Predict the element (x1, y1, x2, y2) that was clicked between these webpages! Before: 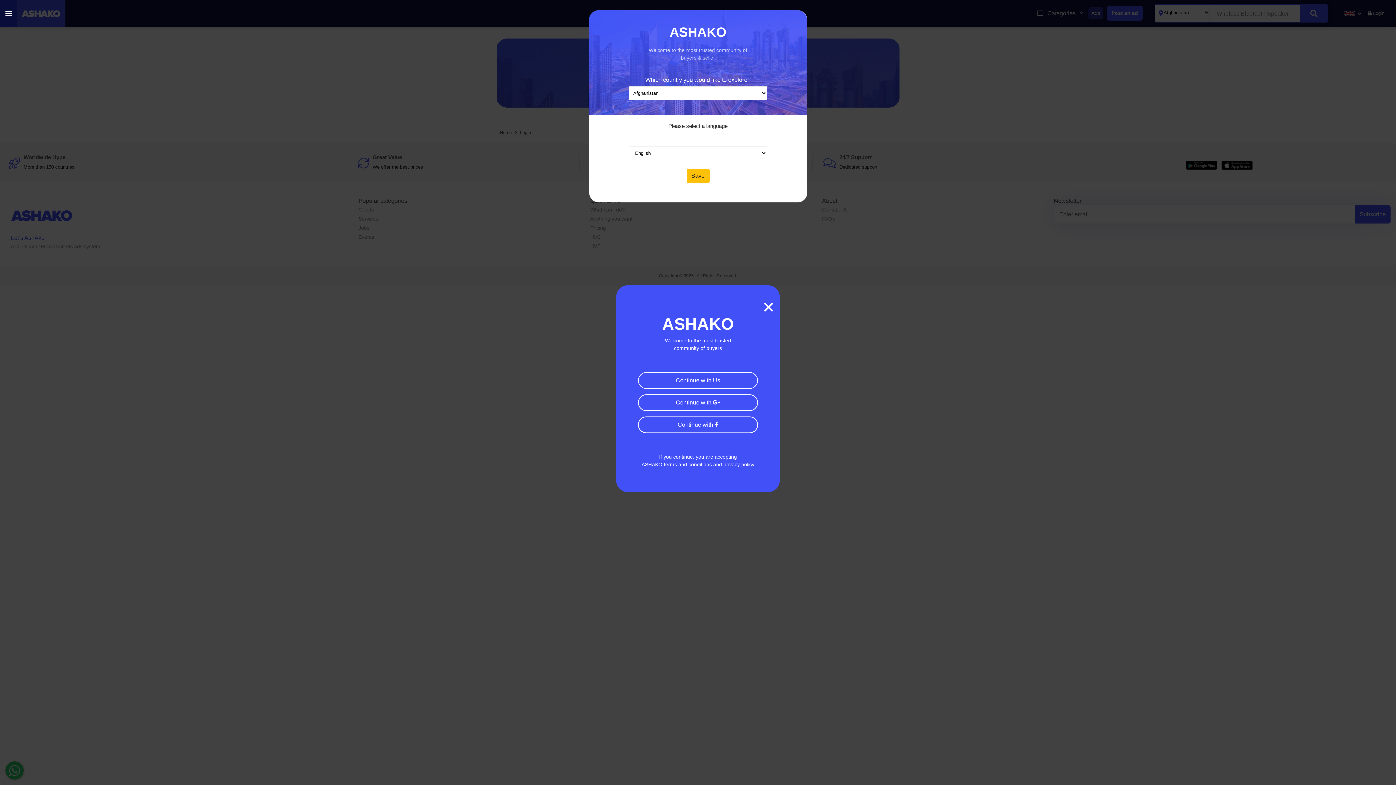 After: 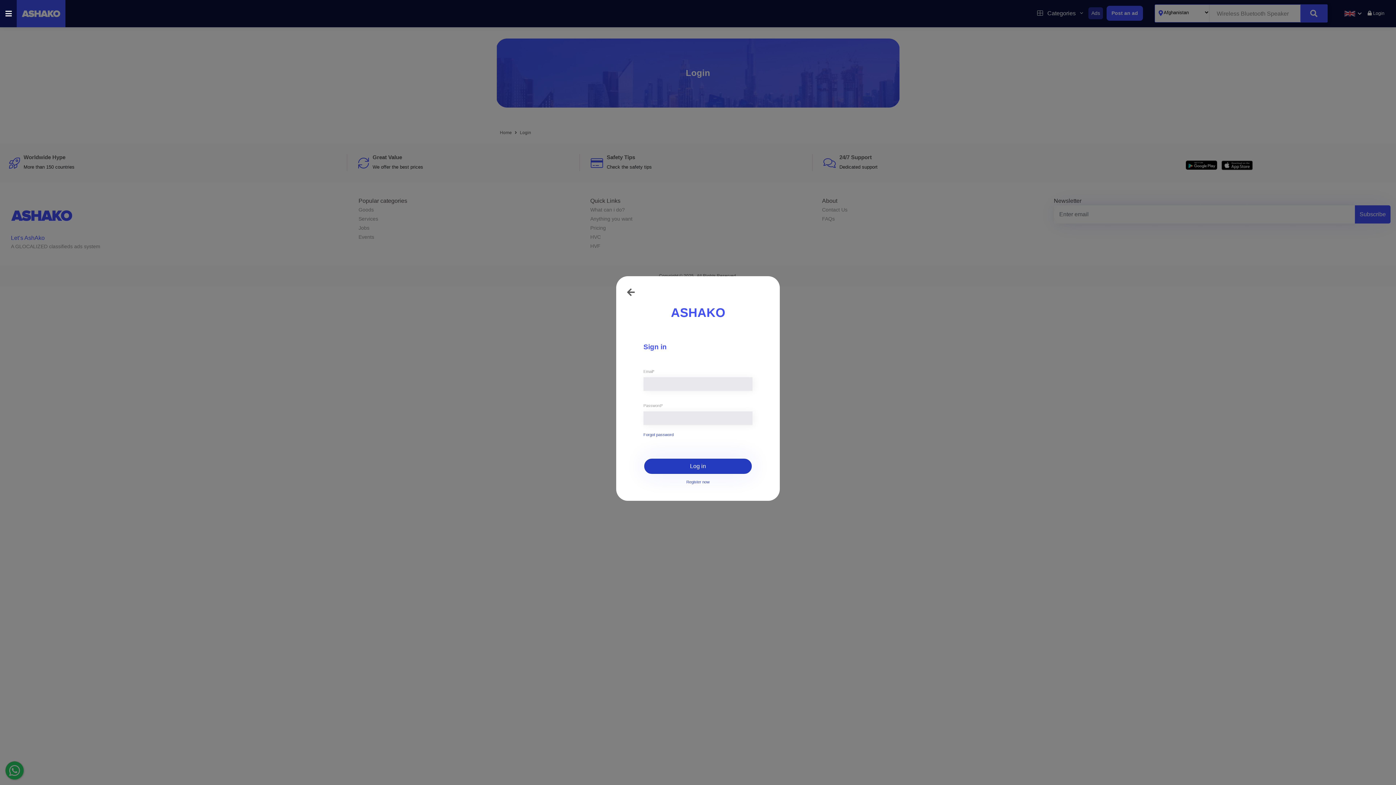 Action: label: Continue with Us bbox: (638, 372, 758, 388)